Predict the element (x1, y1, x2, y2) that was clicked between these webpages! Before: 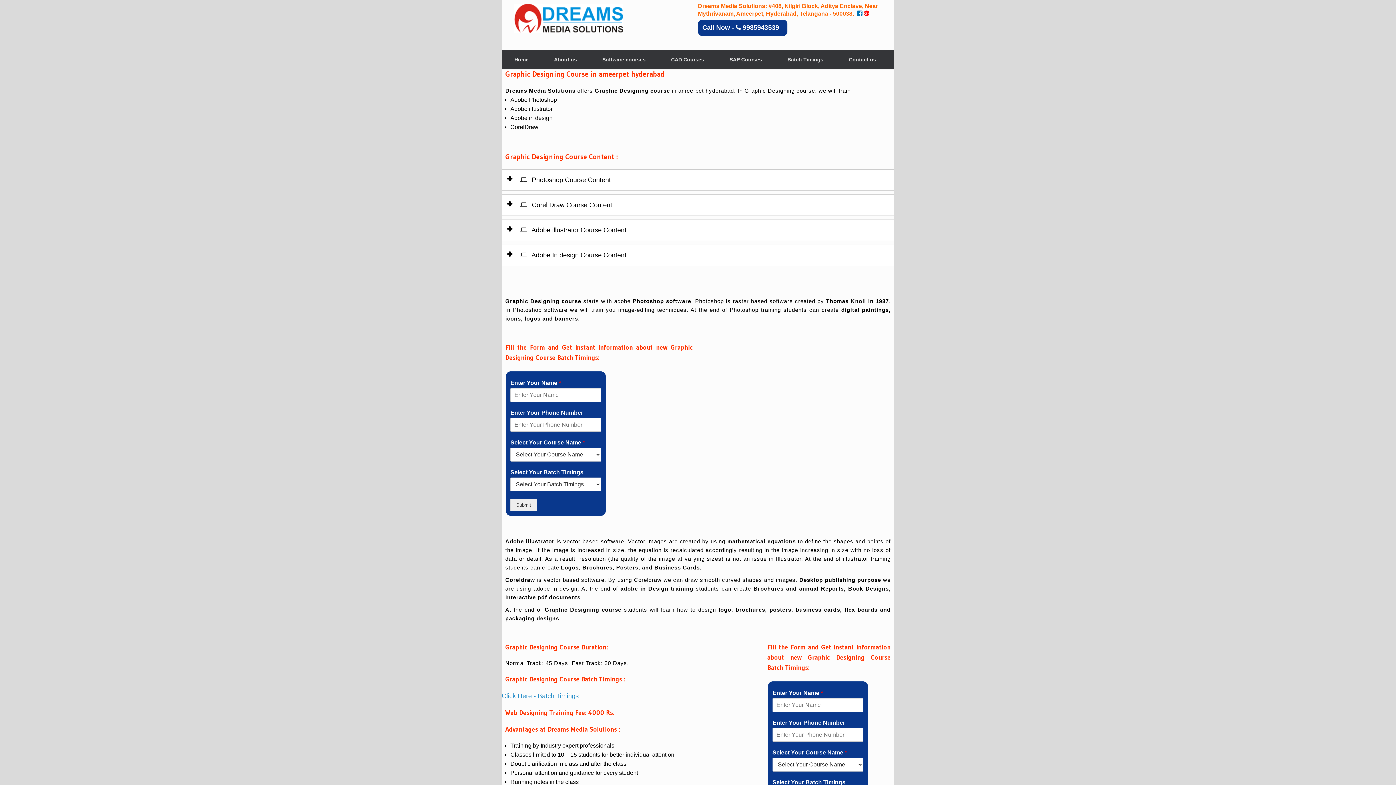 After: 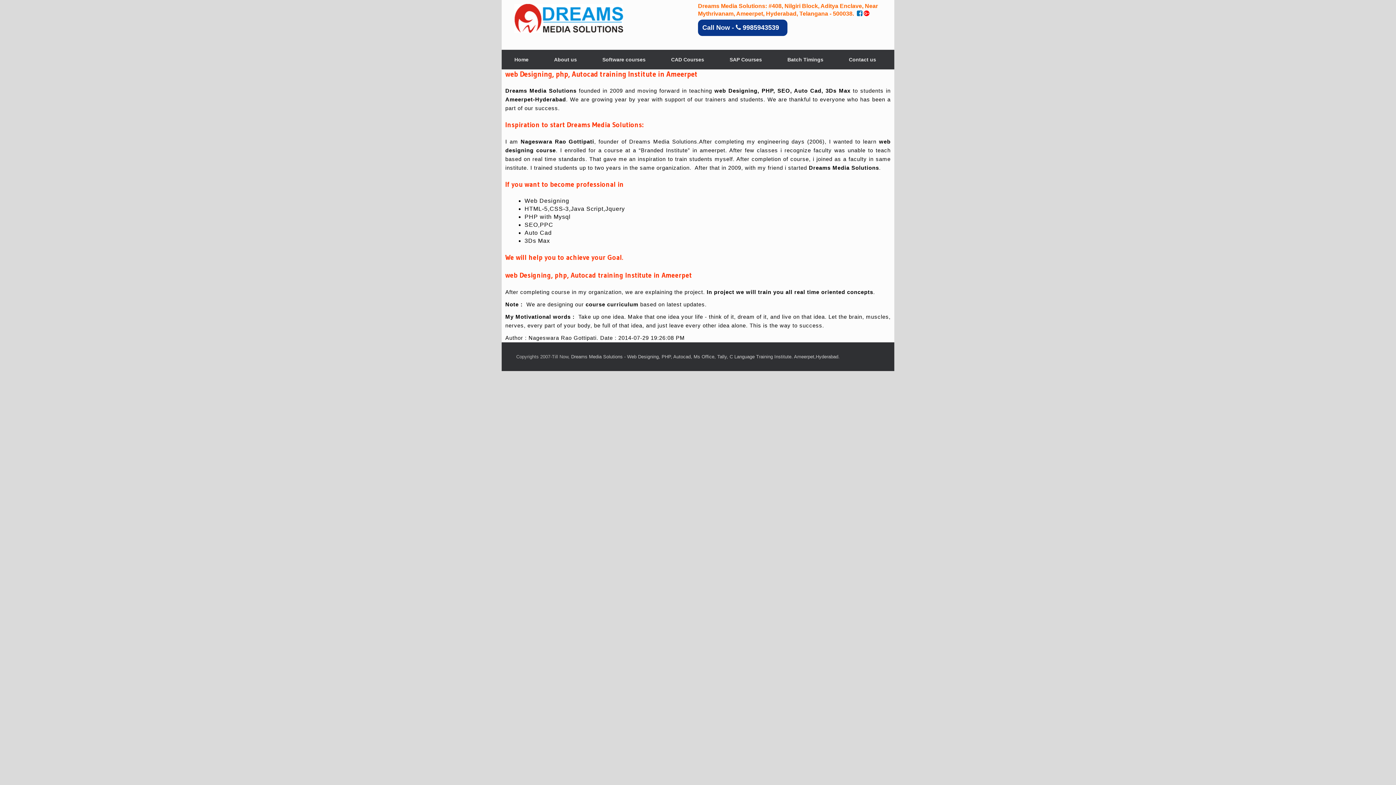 Action: bbox: (541, 49, 589, 69) label: About us